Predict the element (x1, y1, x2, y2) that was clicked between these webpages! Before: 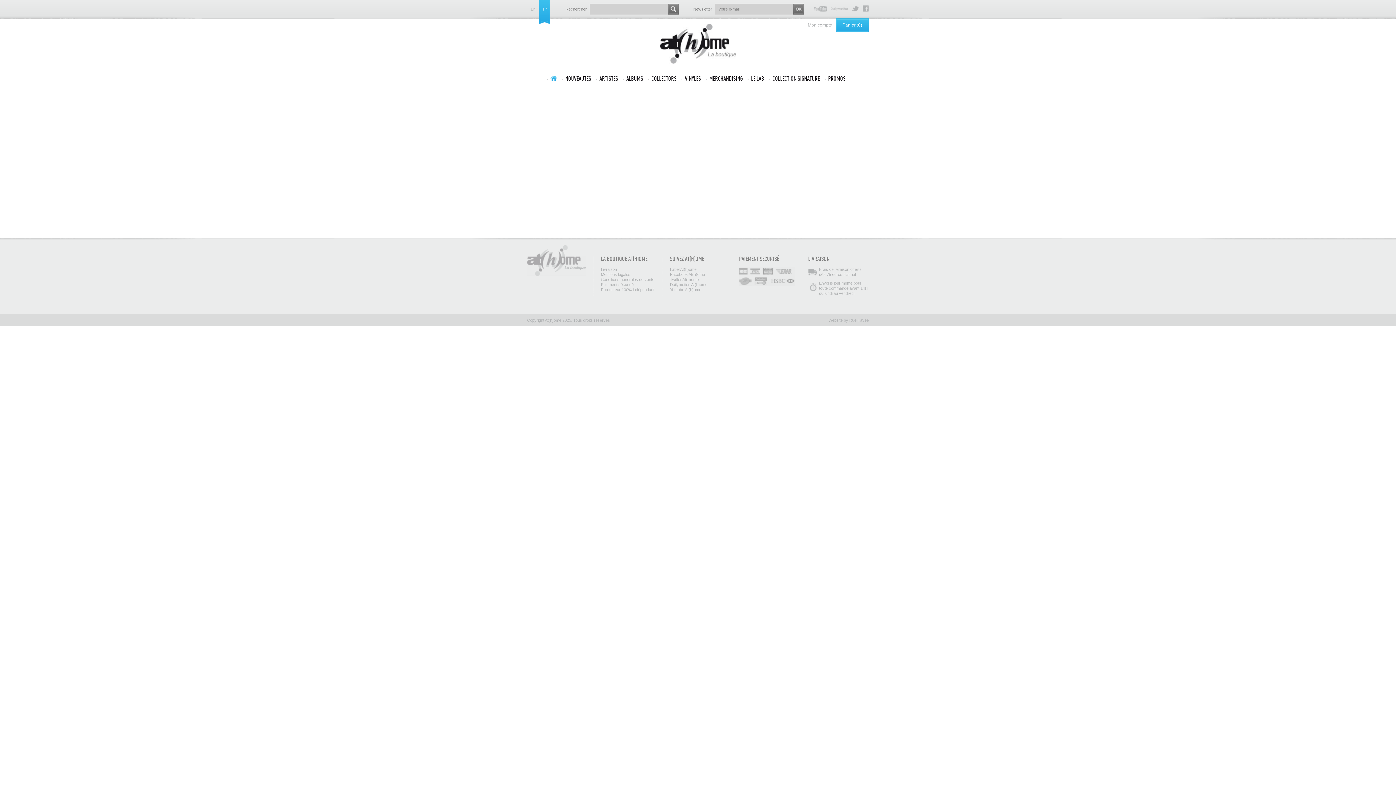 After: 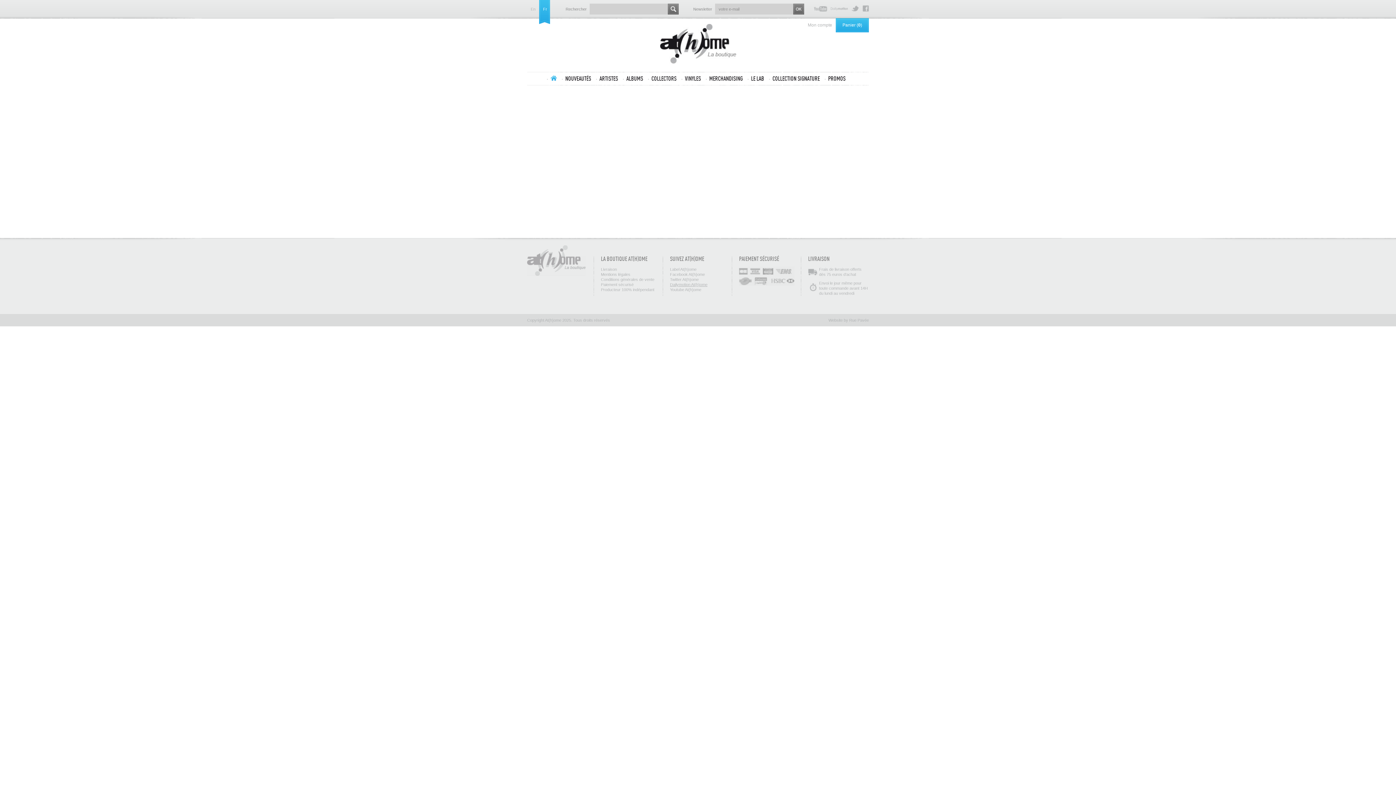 Action: label: Dailymotion At(h)ome bbox: (670, 282, 707, 286)